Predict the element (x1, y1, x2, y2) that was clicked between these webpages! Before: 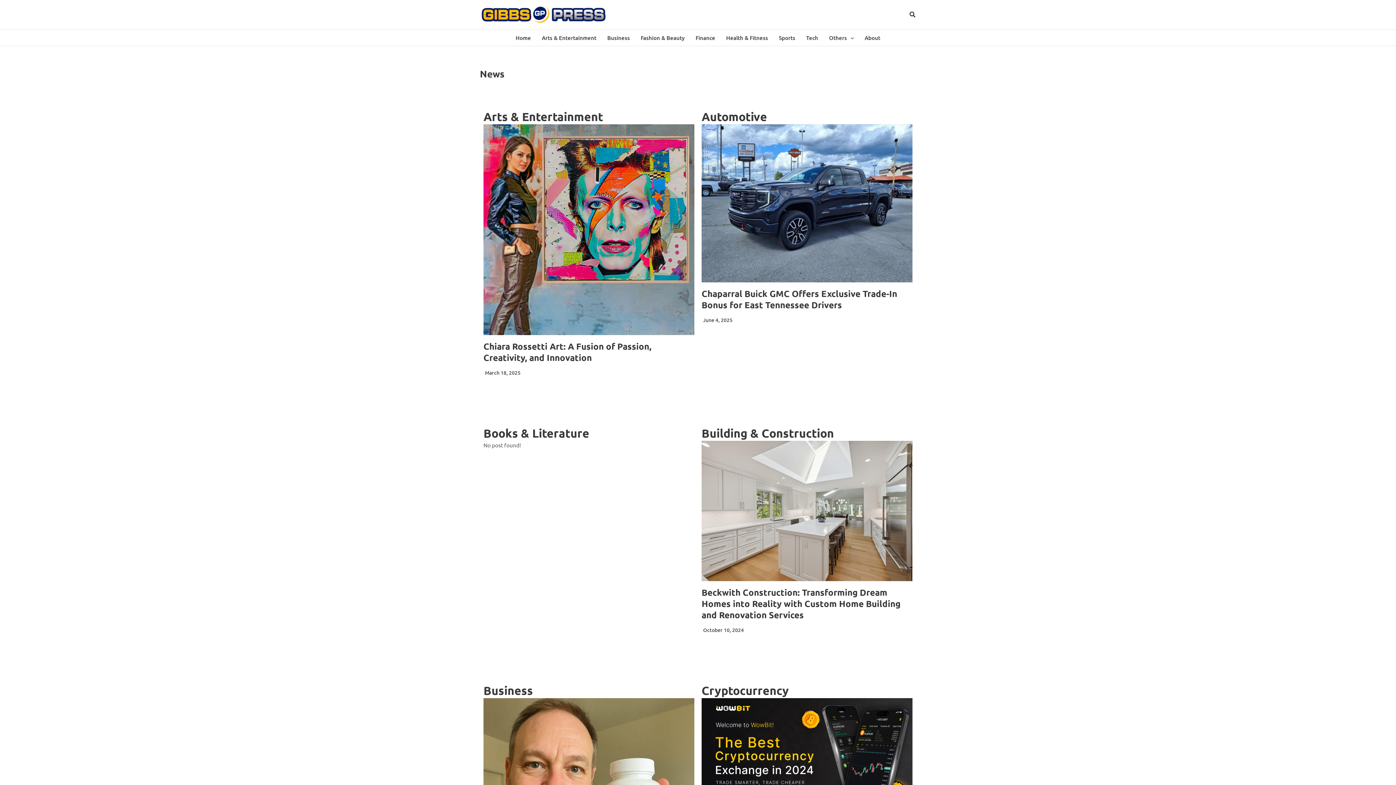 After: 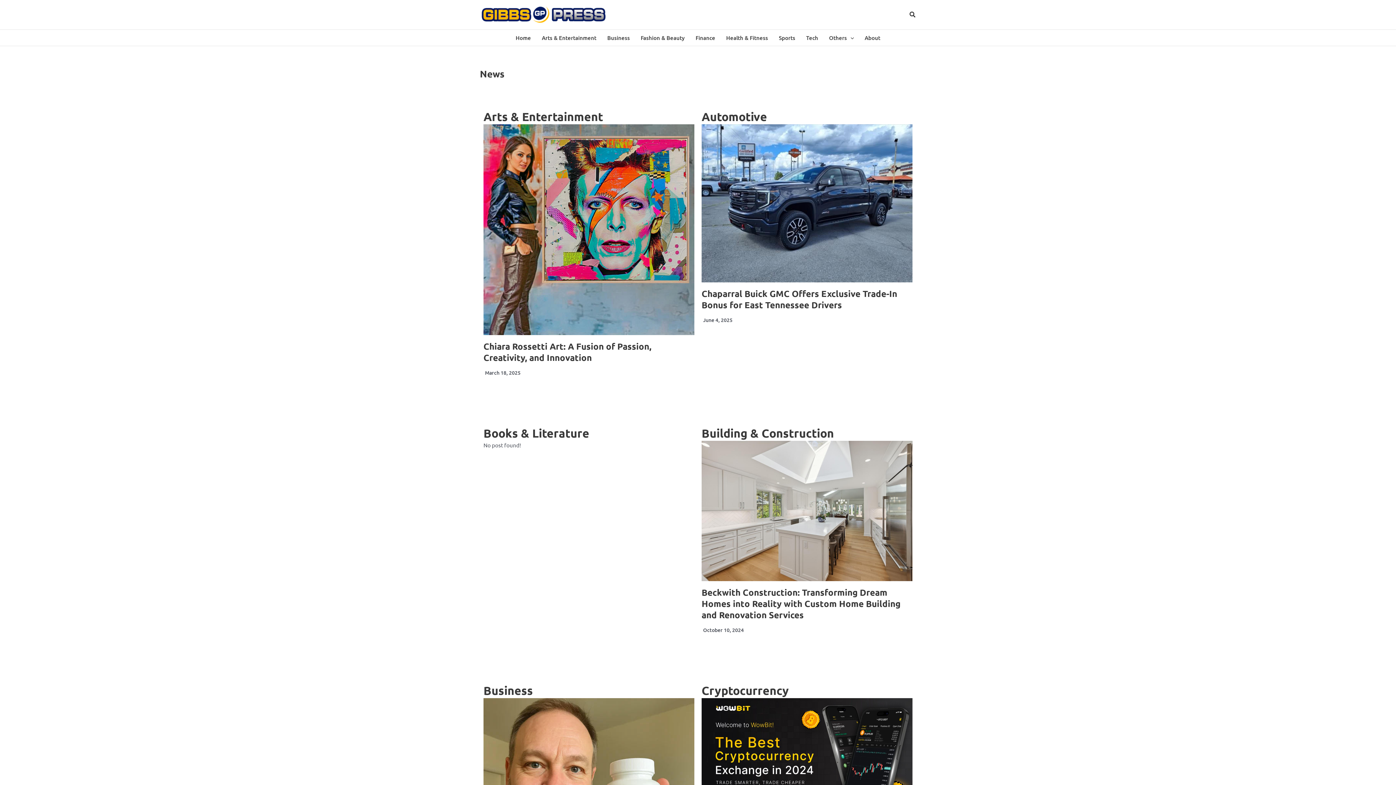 Action: bbox: (510, 29, 536, 45) label: Home